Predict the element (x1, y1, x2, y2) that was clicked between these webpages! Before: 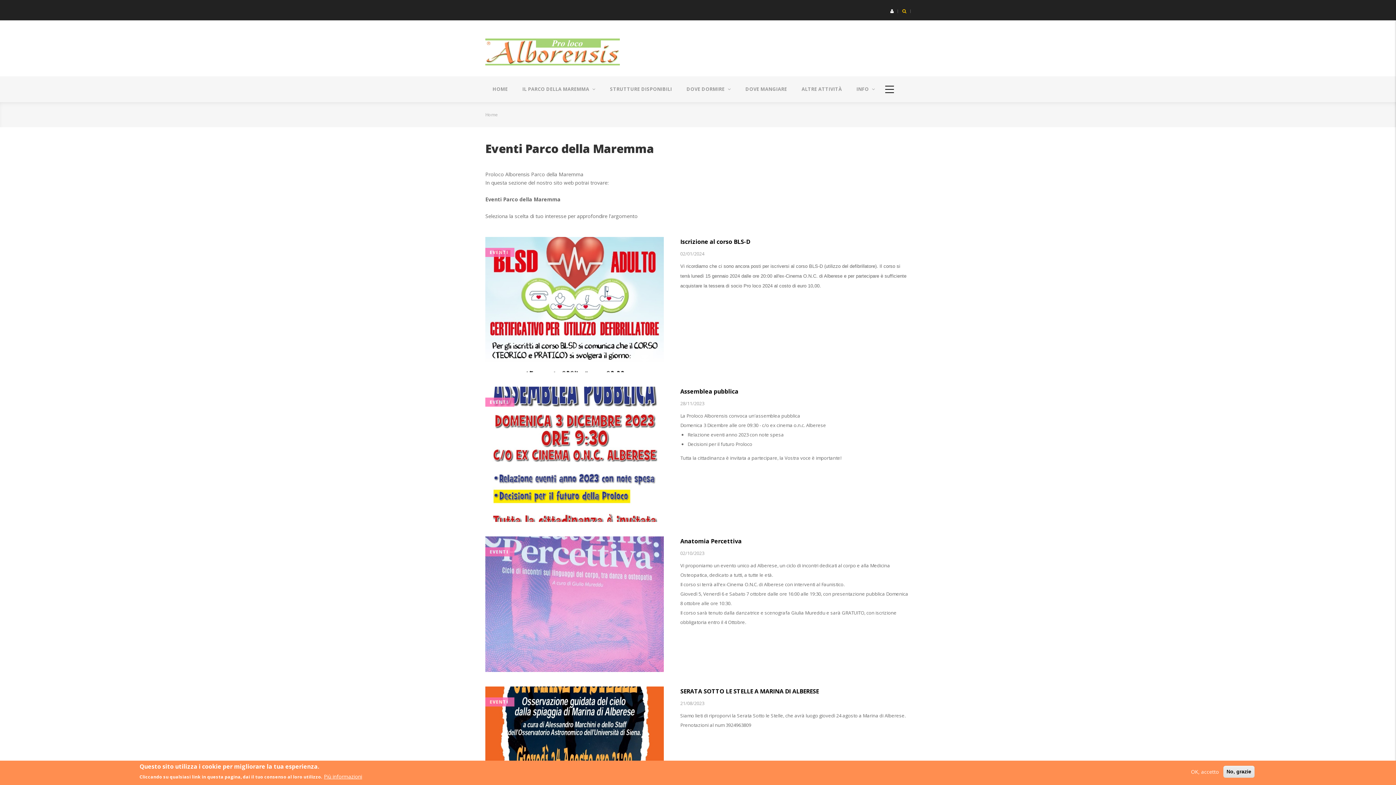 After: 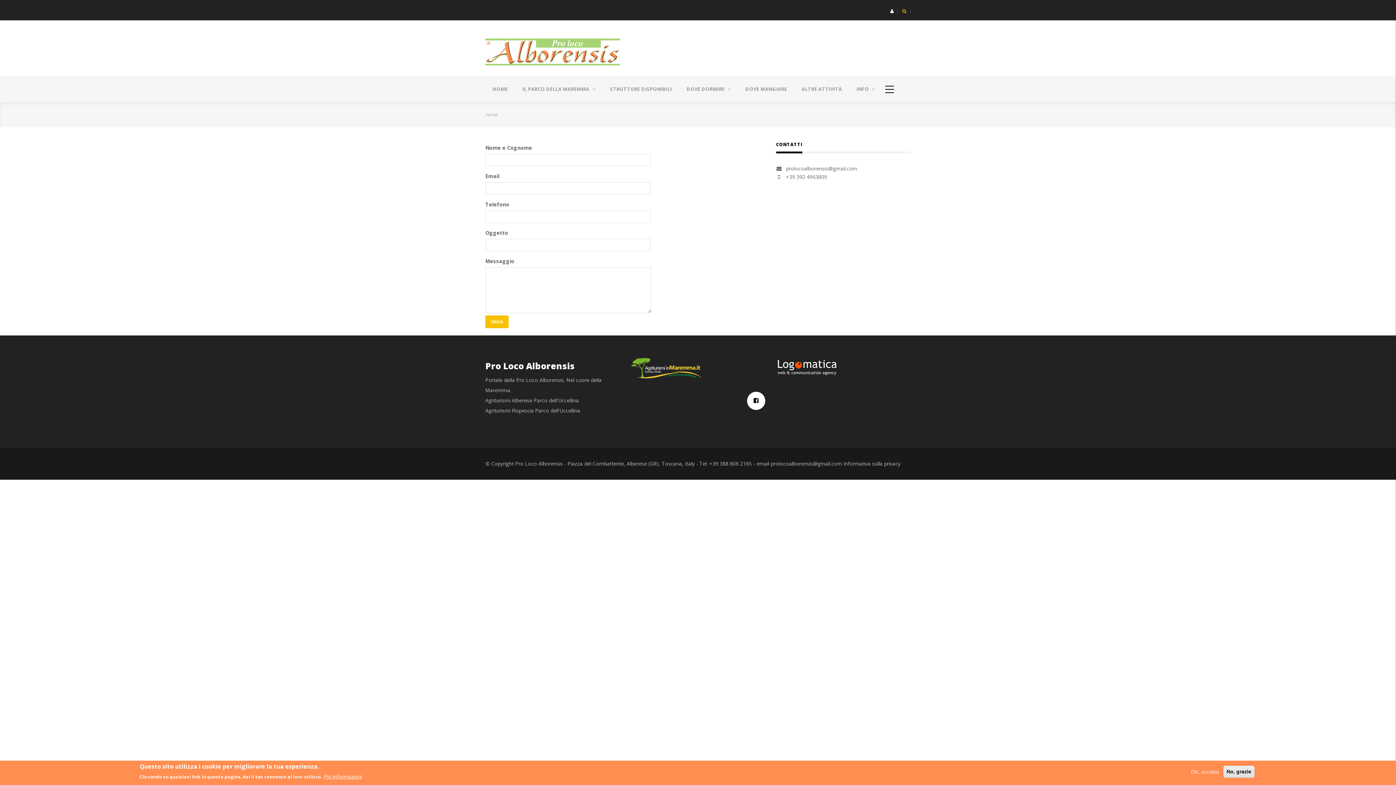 Action: bbox: (849, 76, 882, 102) label: INFO 